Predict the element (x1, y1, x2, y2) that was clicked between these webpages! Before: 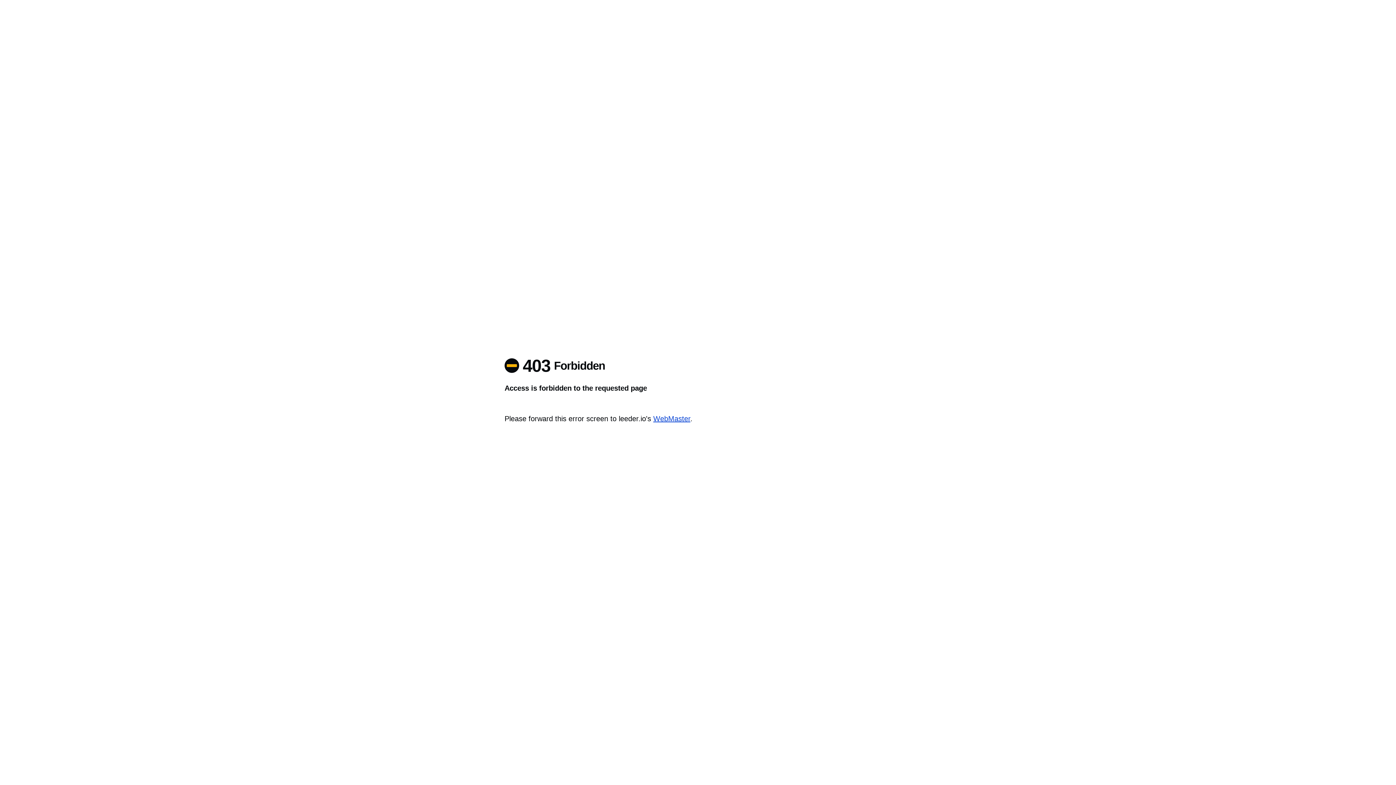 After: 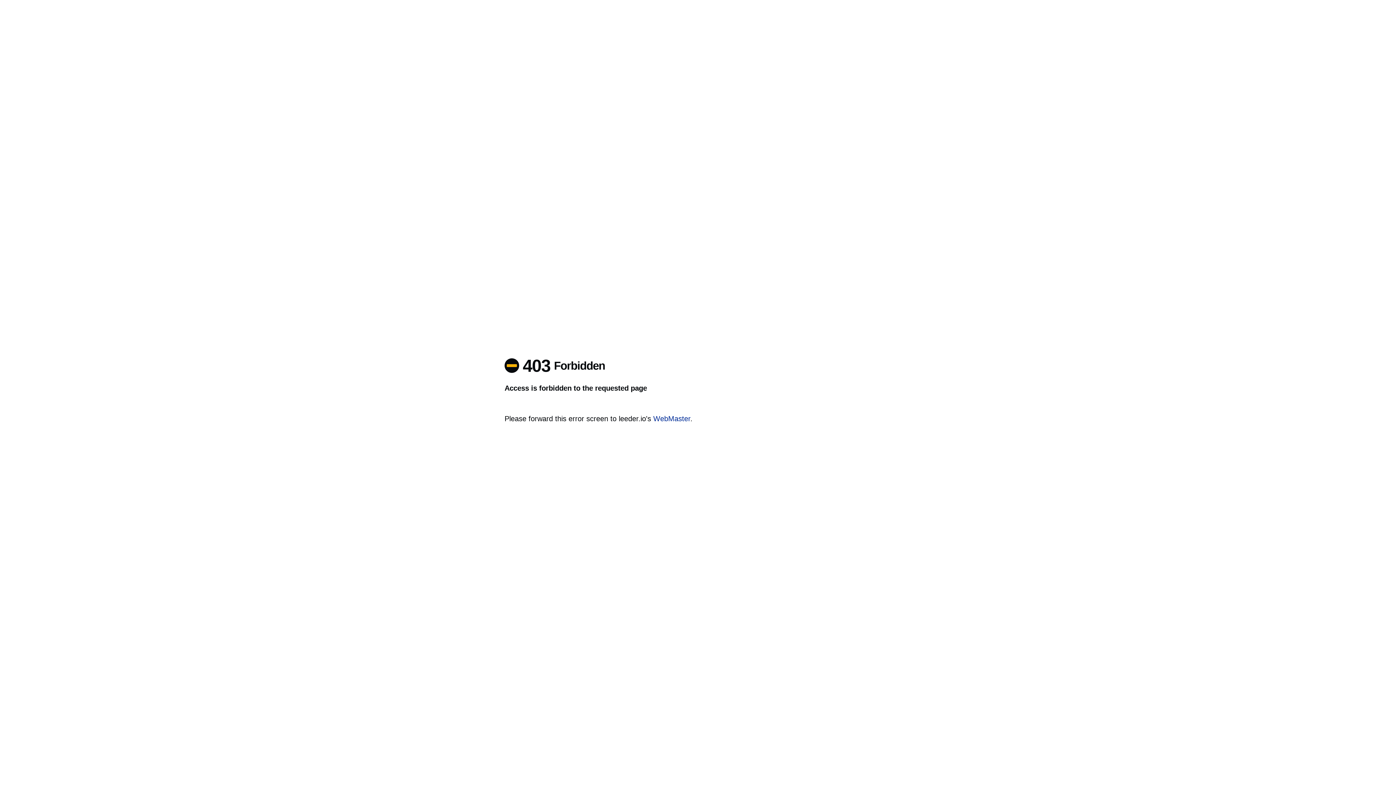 Action: bbox: (653, 414, 690, 422) label: WebMaster